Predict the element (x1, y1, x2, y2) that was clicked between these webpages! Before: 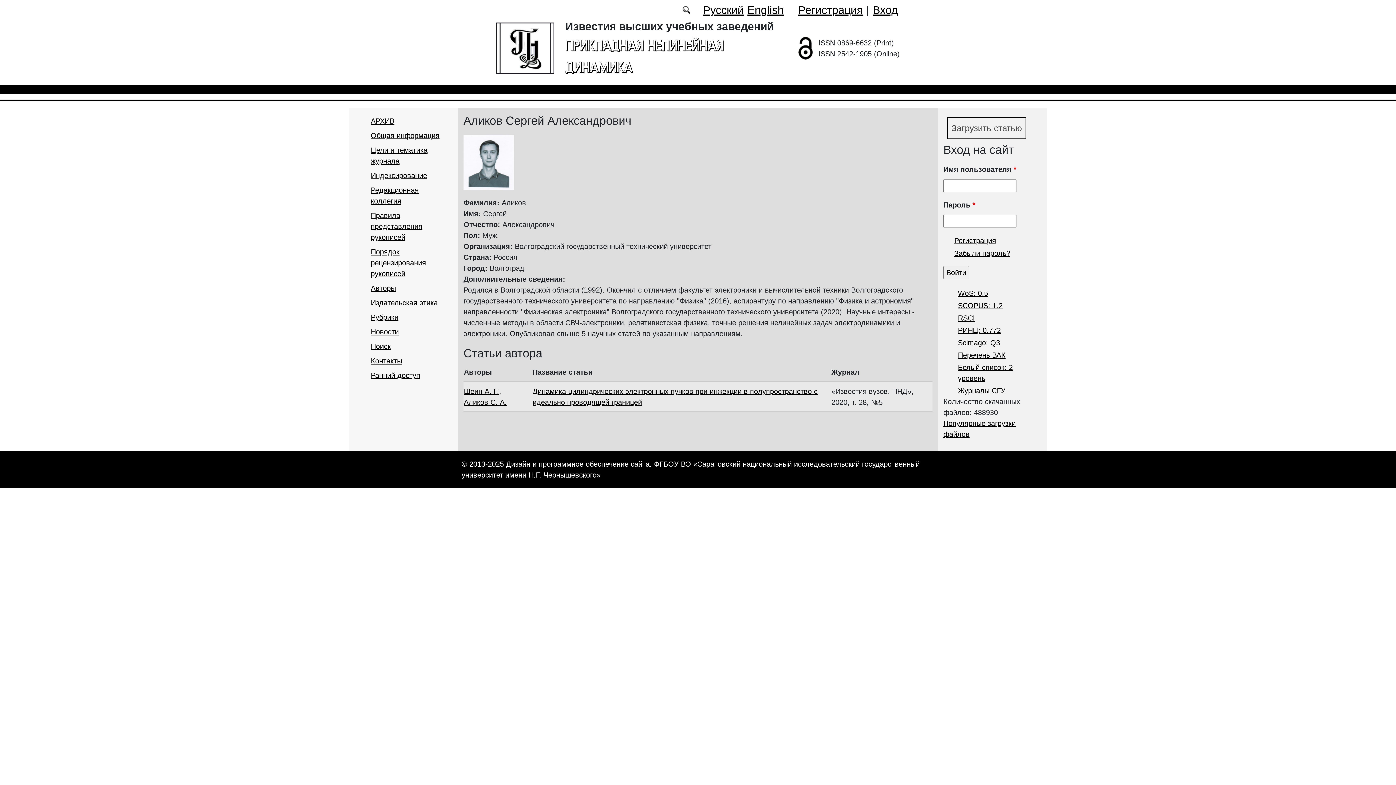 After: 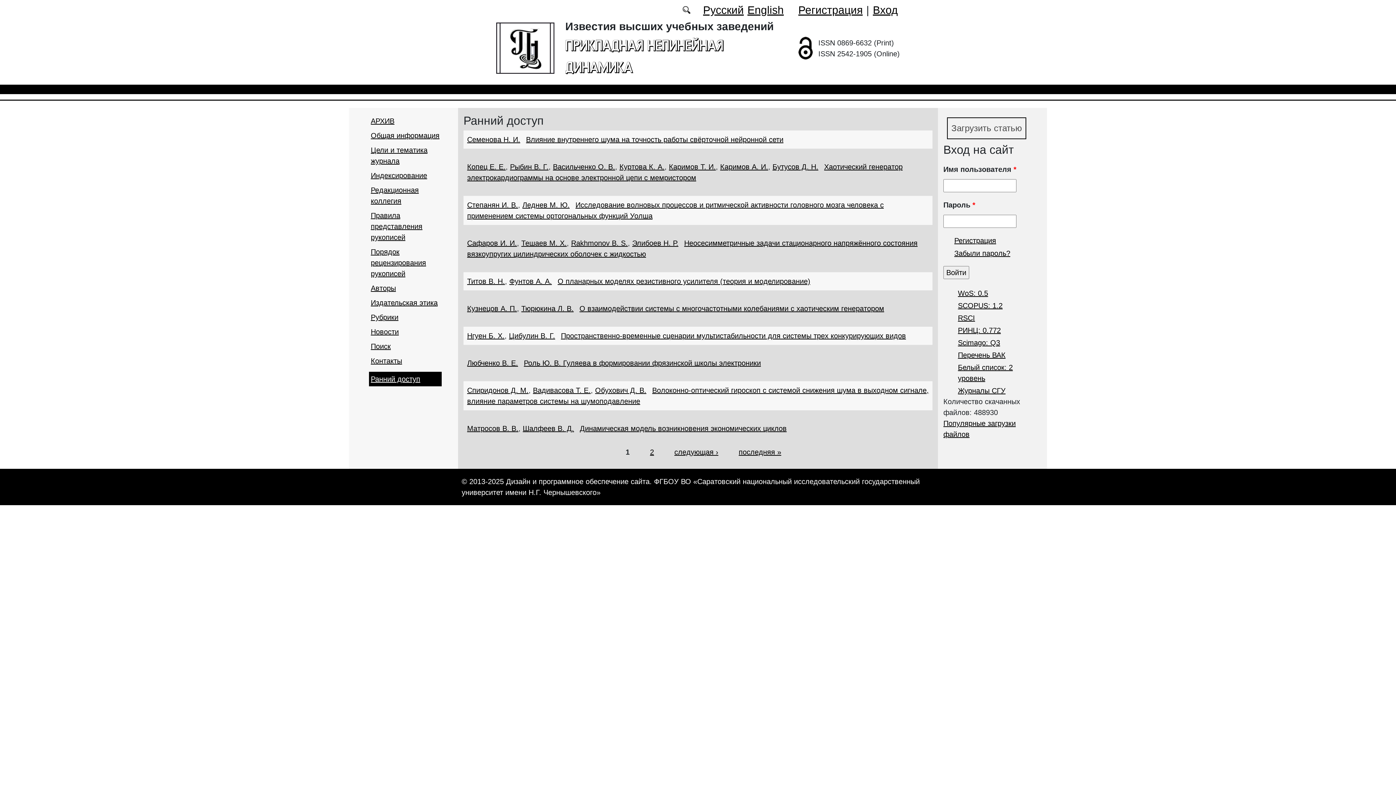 Action: label: Ранний доступ bbox: (370, 371, 420, 379)